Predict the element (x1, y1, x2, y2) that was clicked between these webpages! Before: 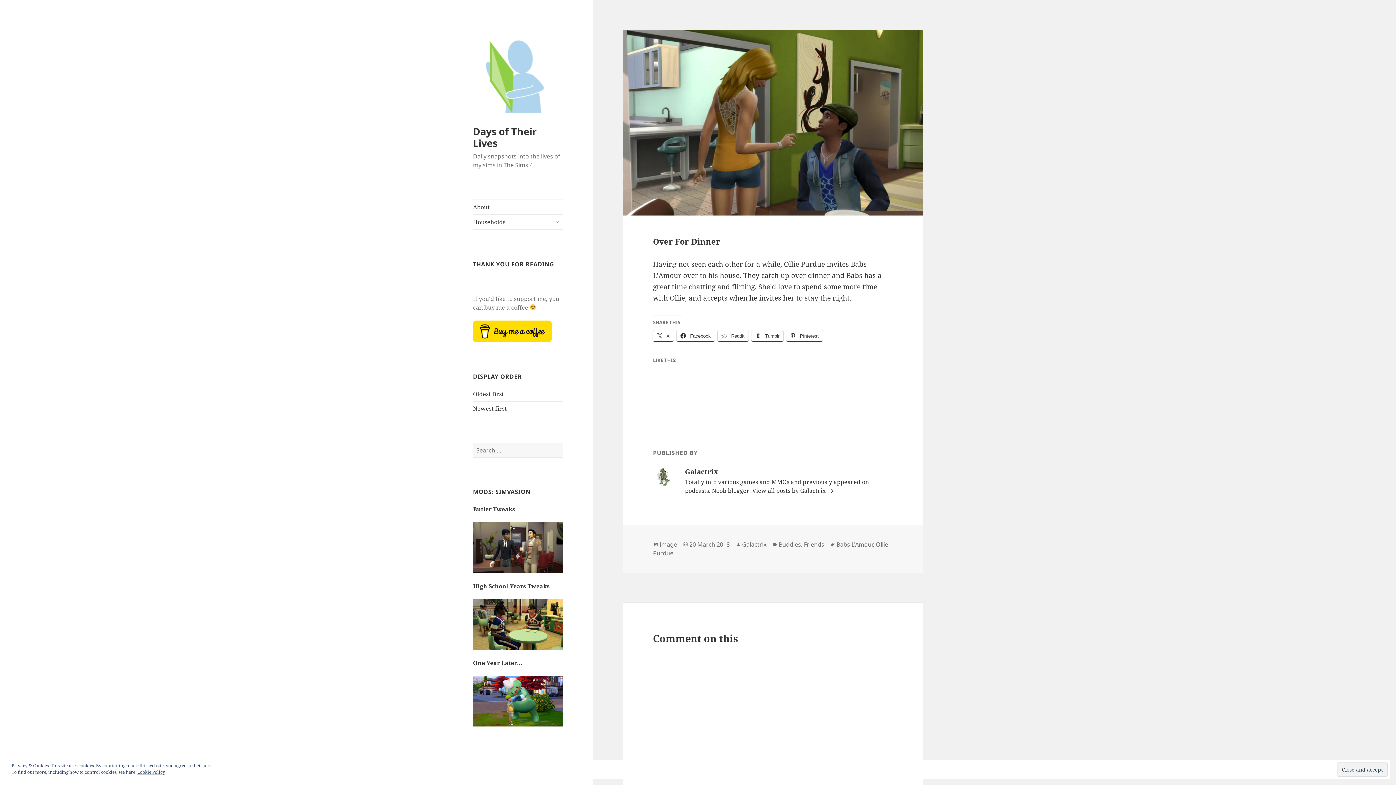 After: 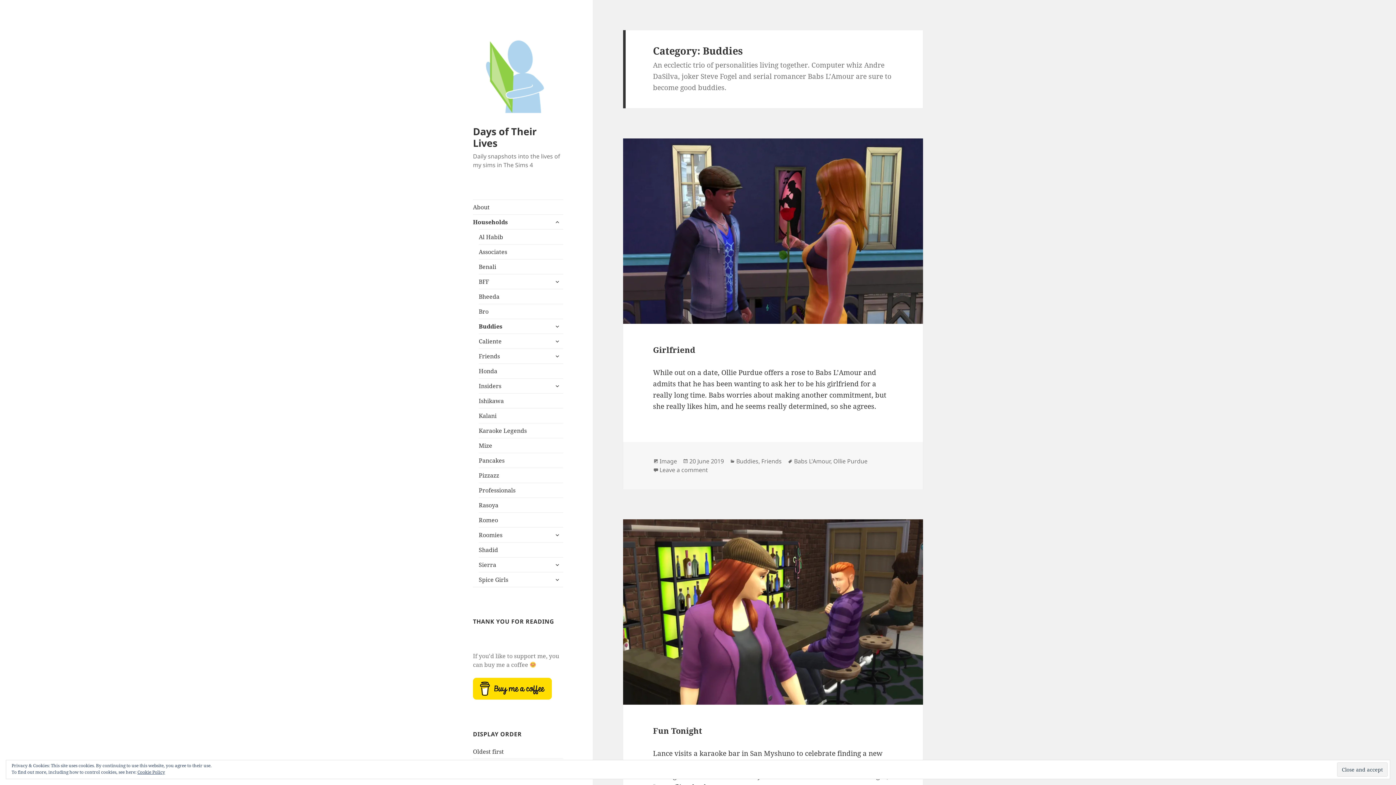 Action: label: Buddies bbox: (778, 540, 801, 549)